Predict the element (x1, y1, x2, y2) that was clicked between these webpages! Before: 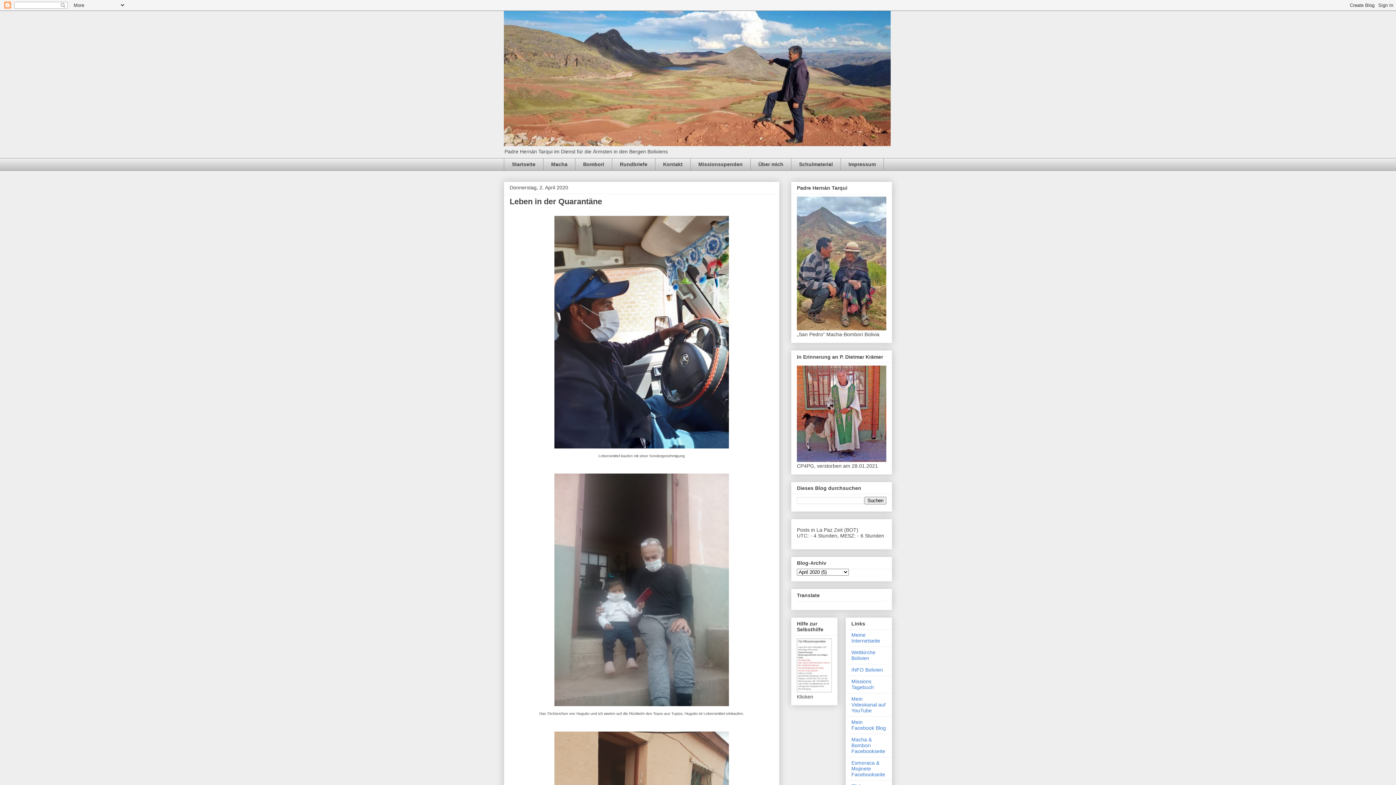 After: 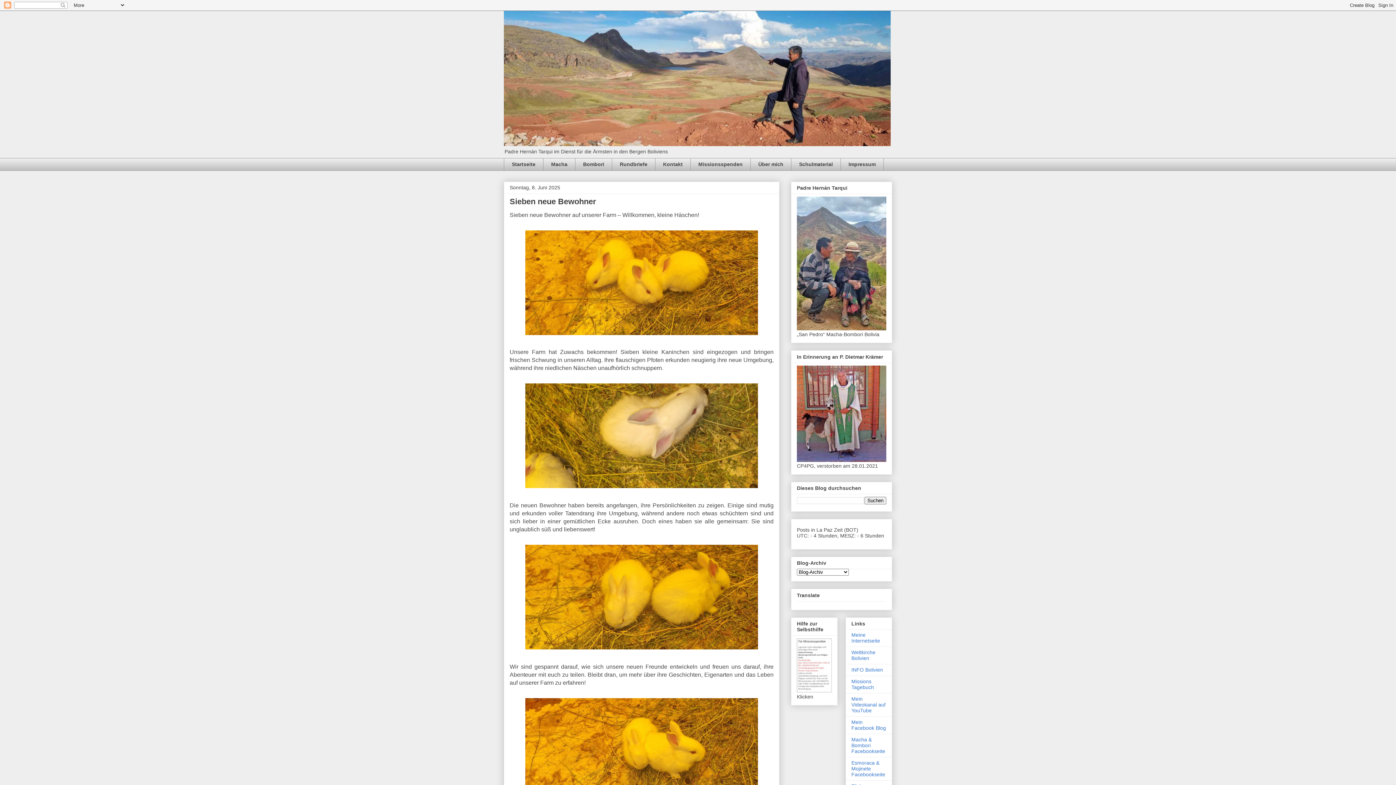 Action: bbox: (504, 10, 892, 146)